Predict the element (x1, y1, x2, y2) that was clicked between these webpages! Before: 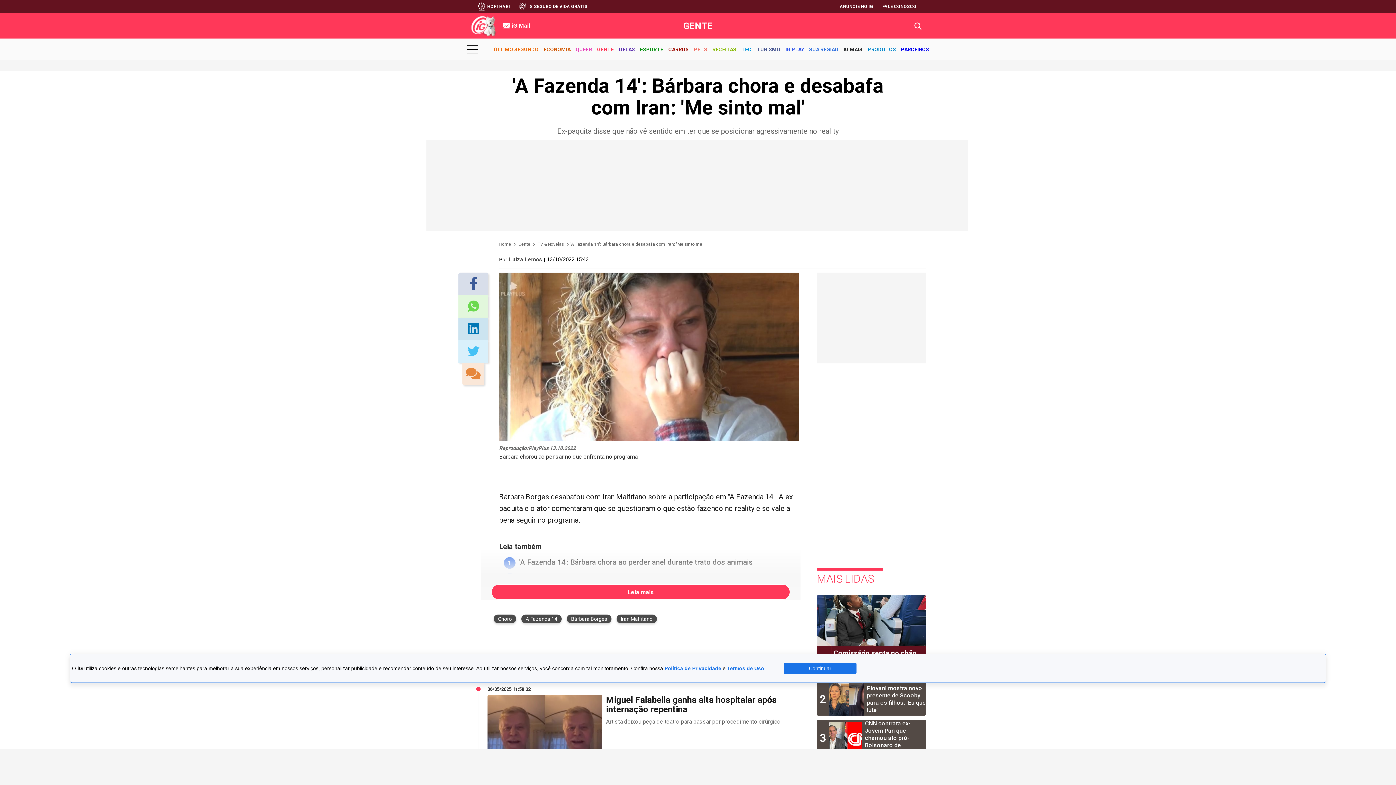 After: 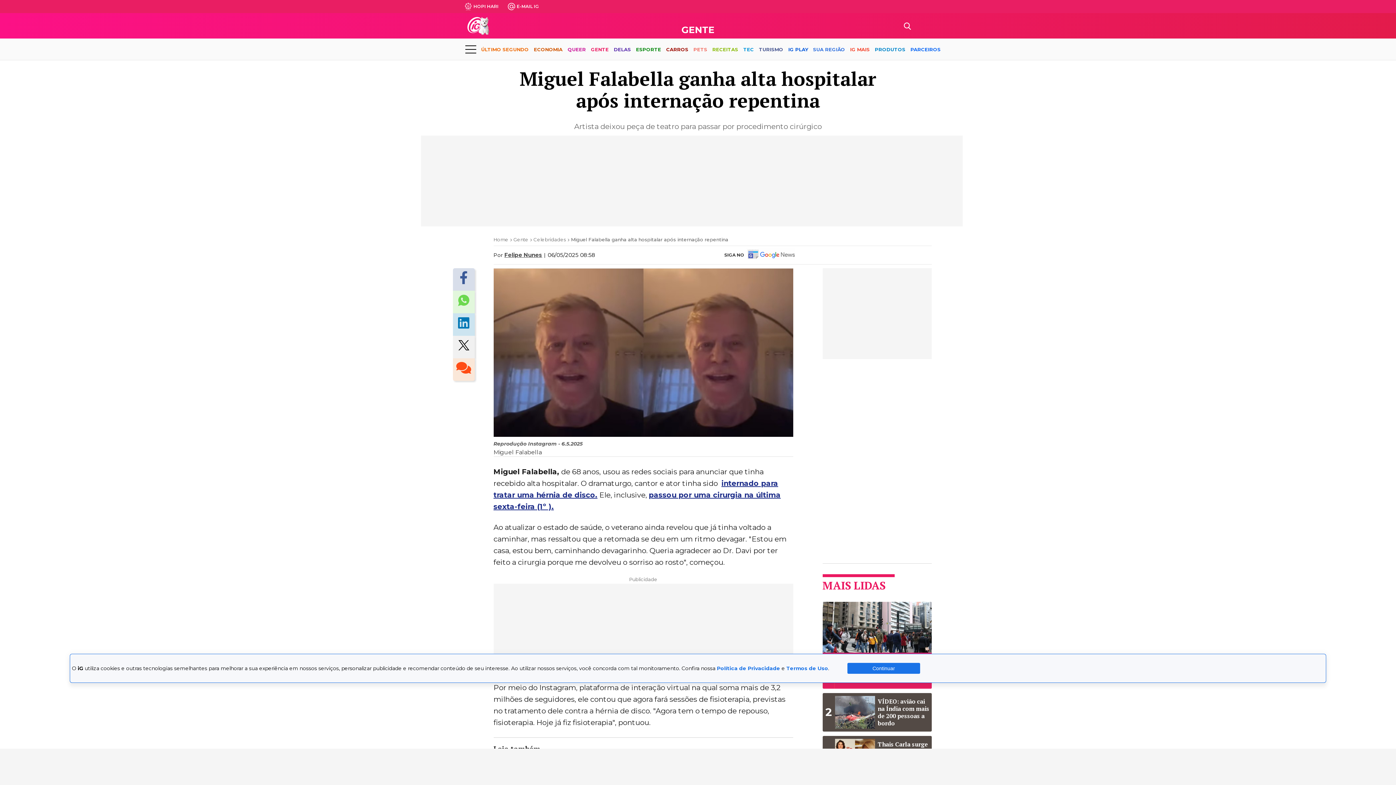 Action: bbox: (487, 688, 800, 767) label: 06/05/2025 11:58:32
Miguel Falabella ganha alta hospitalar após internação repentina

Artista deixou peça de teatro para passar por procedimento cirúrgico